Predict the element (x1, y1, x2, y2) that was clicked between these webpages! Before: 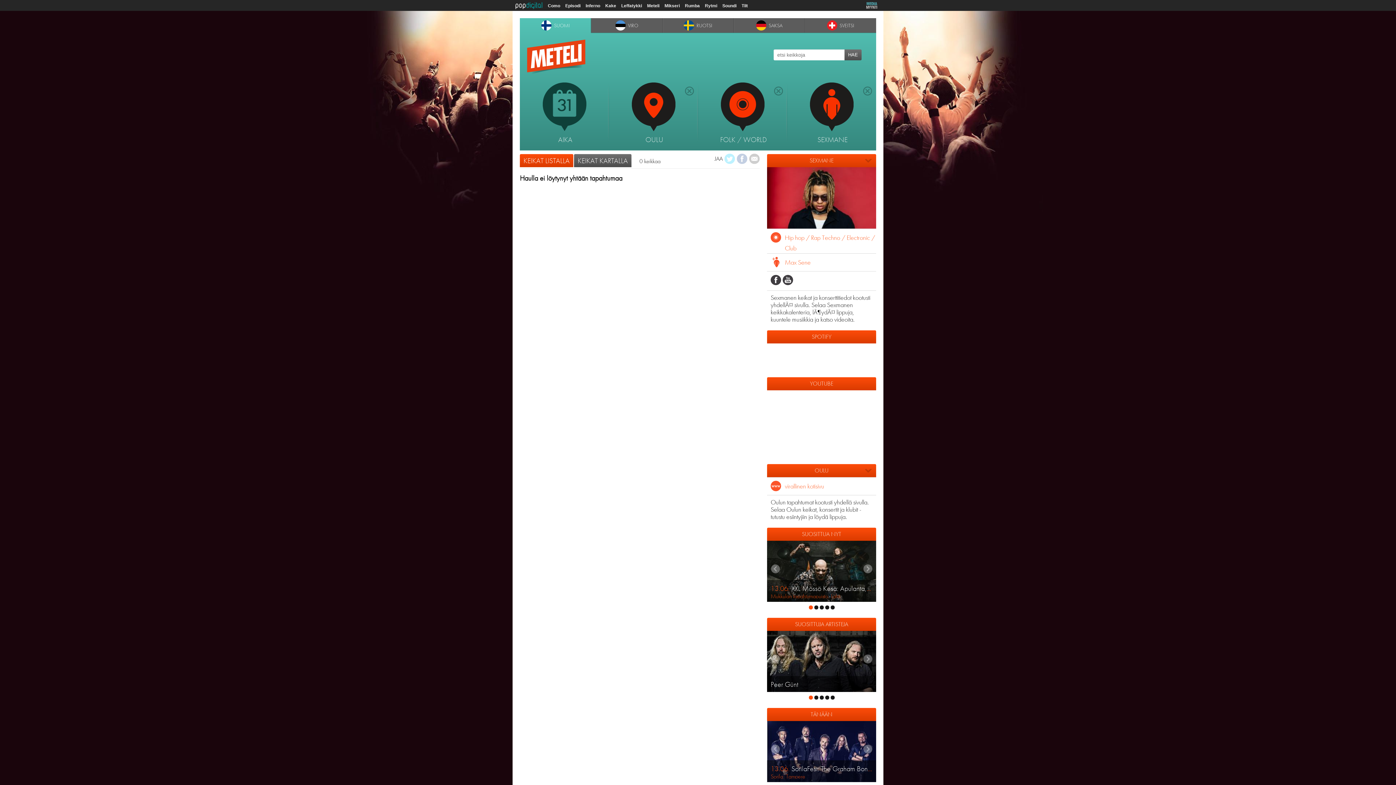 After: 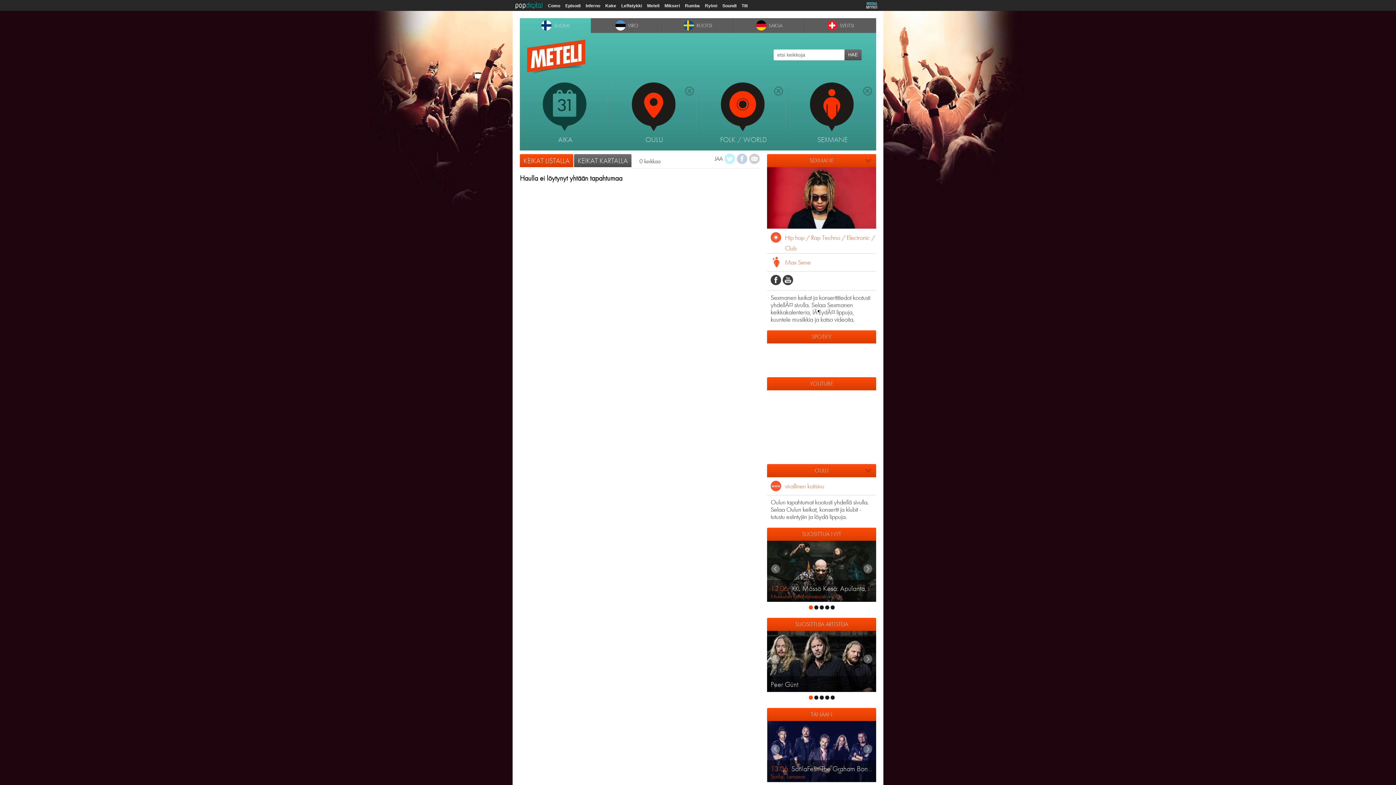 Action: bbox: (520, 154, 573, 167) label: KEIKAT LISTALLA